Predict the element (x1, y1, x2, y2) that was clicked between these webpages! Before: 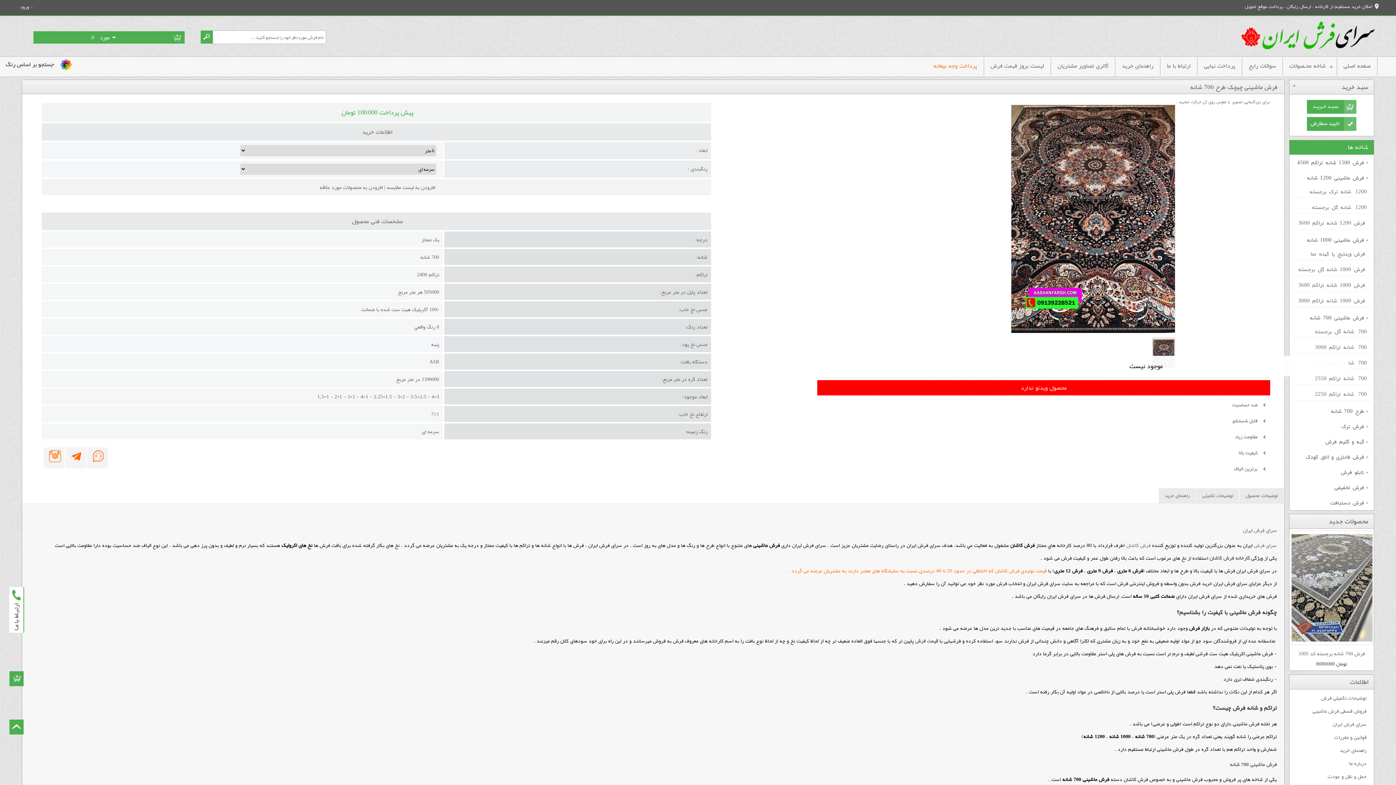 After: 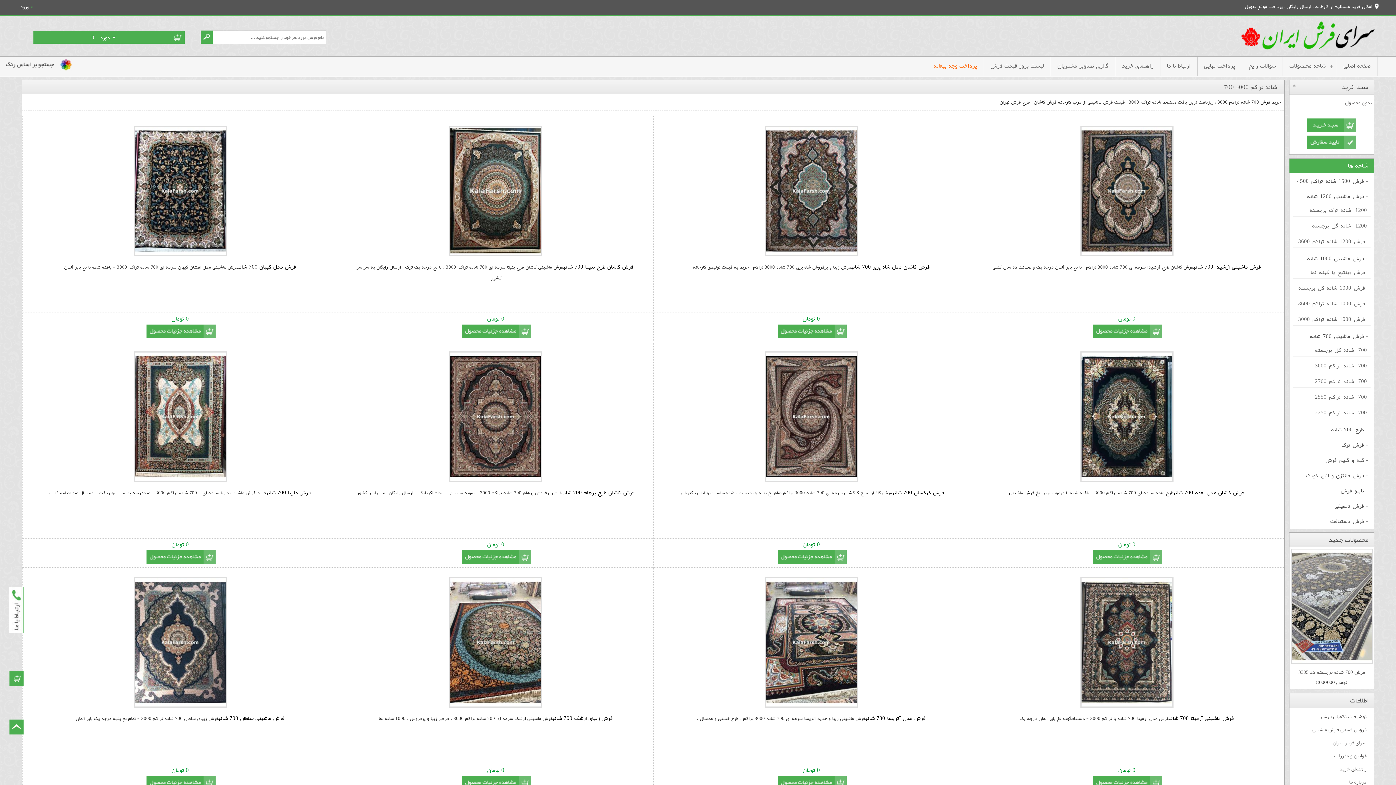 Action: bbox: (1293, 341, 1370, 353) label: 700 شانه تراکم 3000